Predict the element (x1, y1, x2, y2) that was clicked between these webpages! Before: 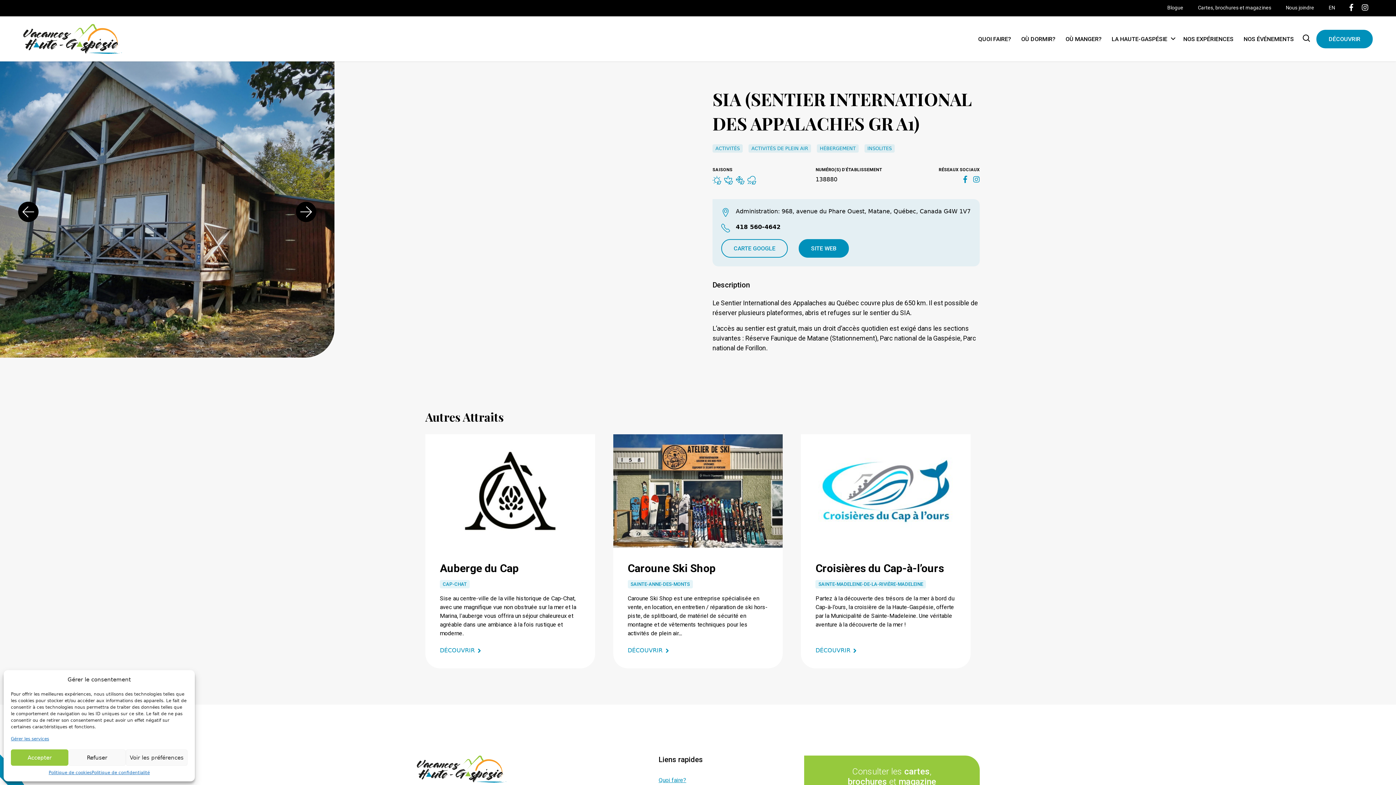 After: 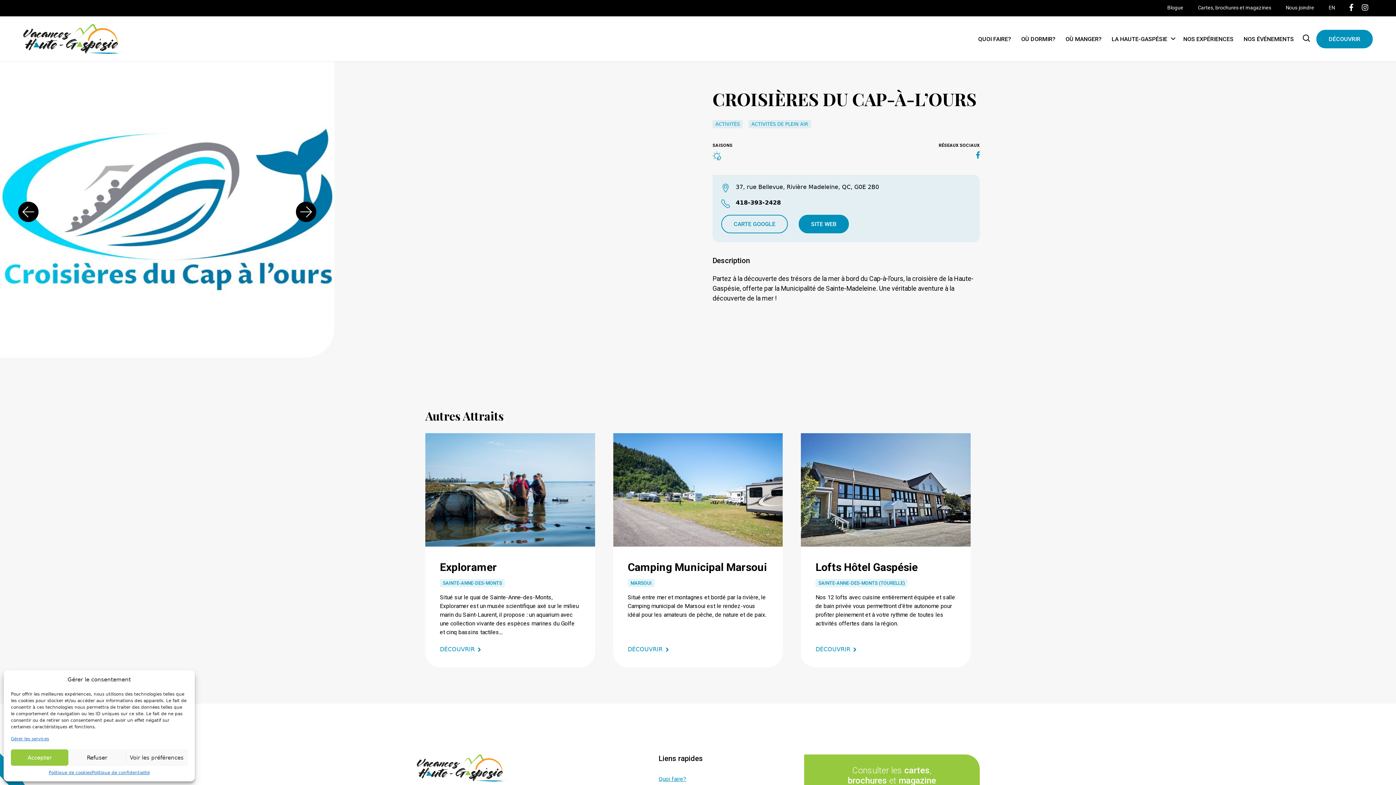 Action: bbox: (801, 434, 970, 548)